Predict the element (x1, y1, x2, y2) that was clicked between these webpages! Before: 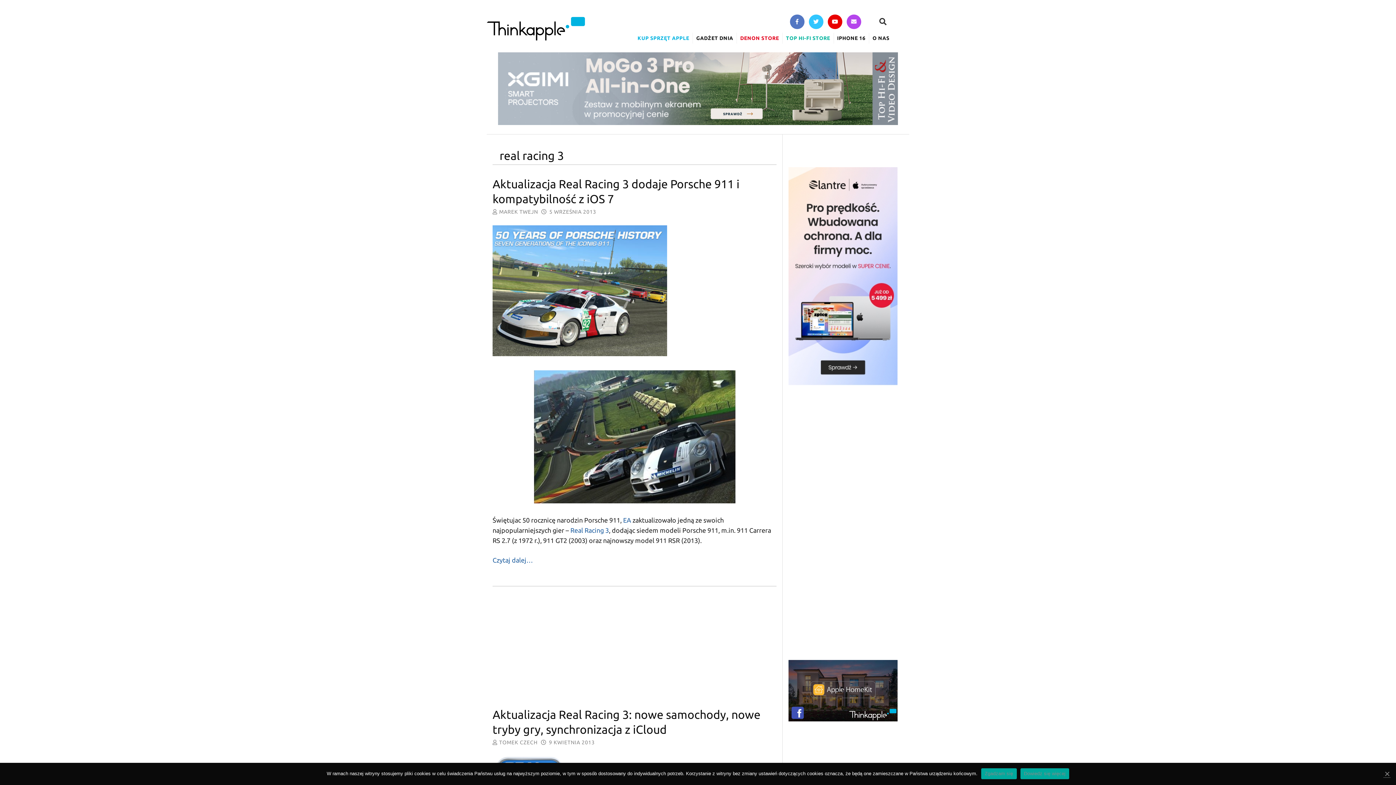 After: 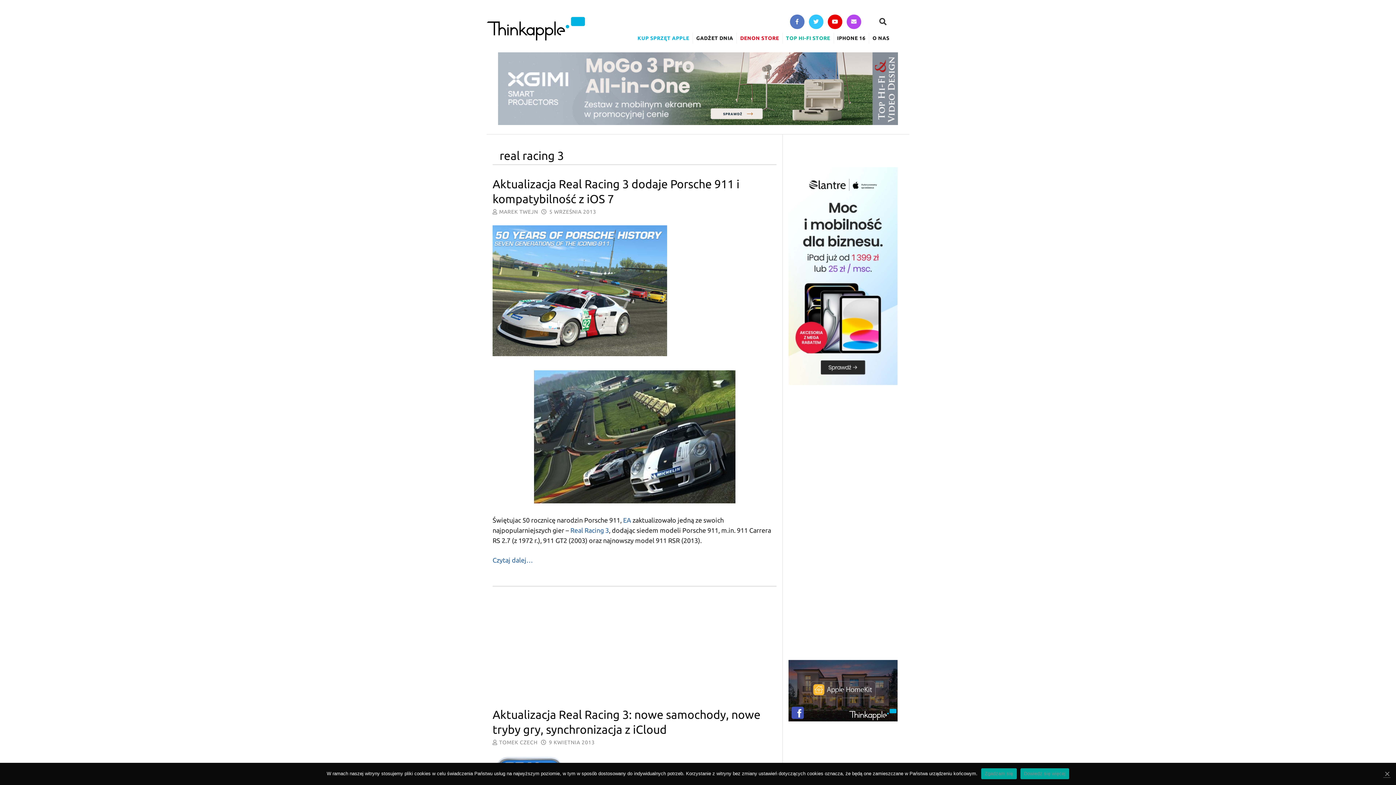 Action: bbox: (498, 52, 898, 126)